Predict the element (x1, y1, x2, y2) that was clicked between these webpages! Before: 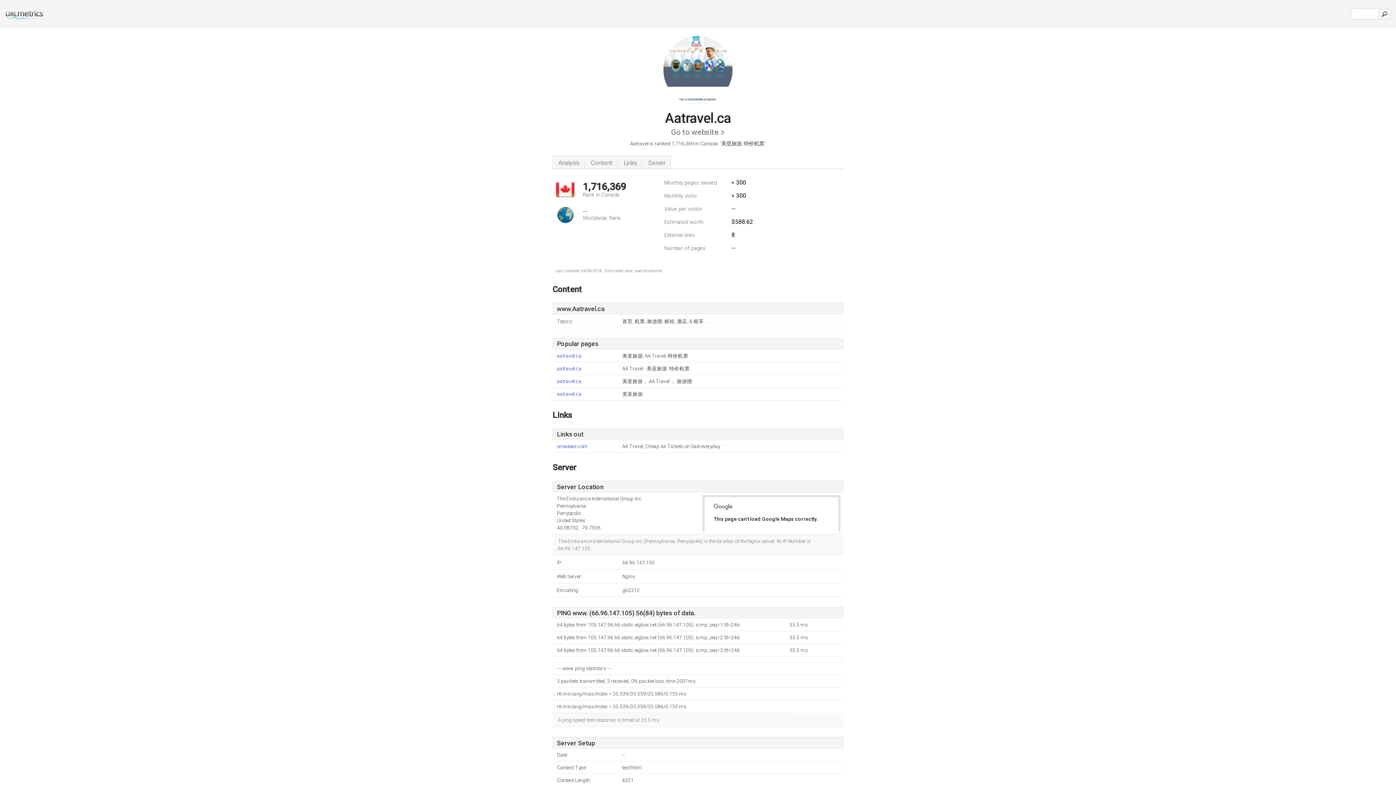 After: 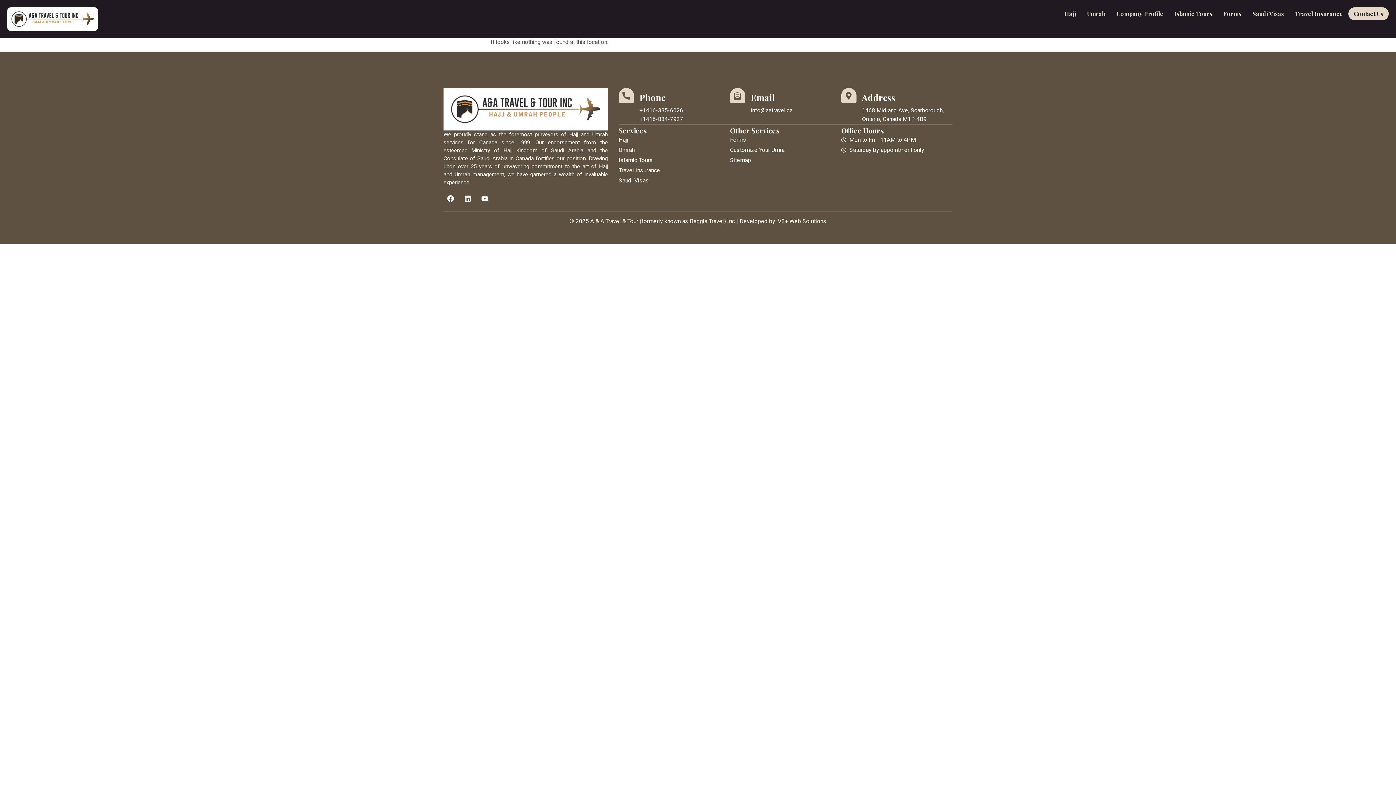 Action: bbox: (557, 391, 622, 398) label: aatravel.ca